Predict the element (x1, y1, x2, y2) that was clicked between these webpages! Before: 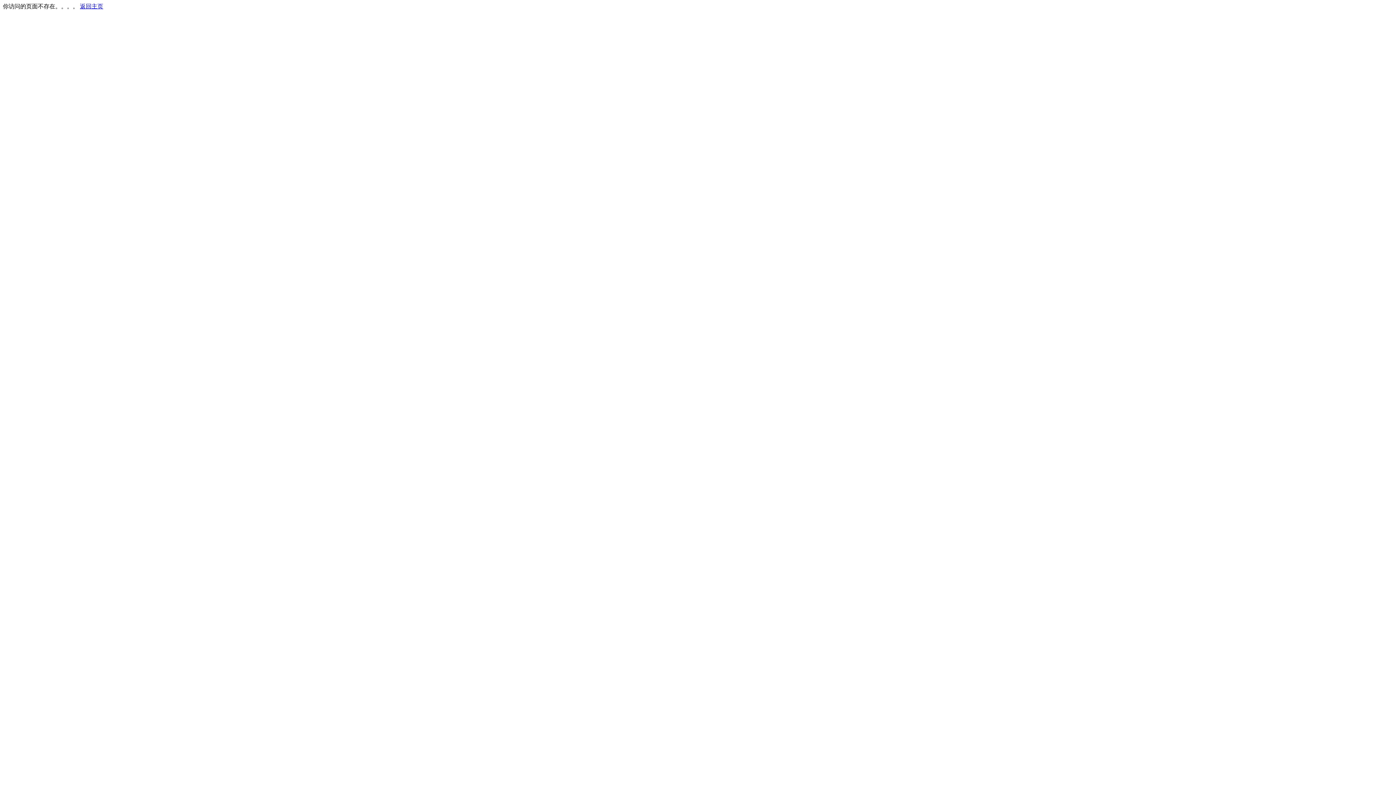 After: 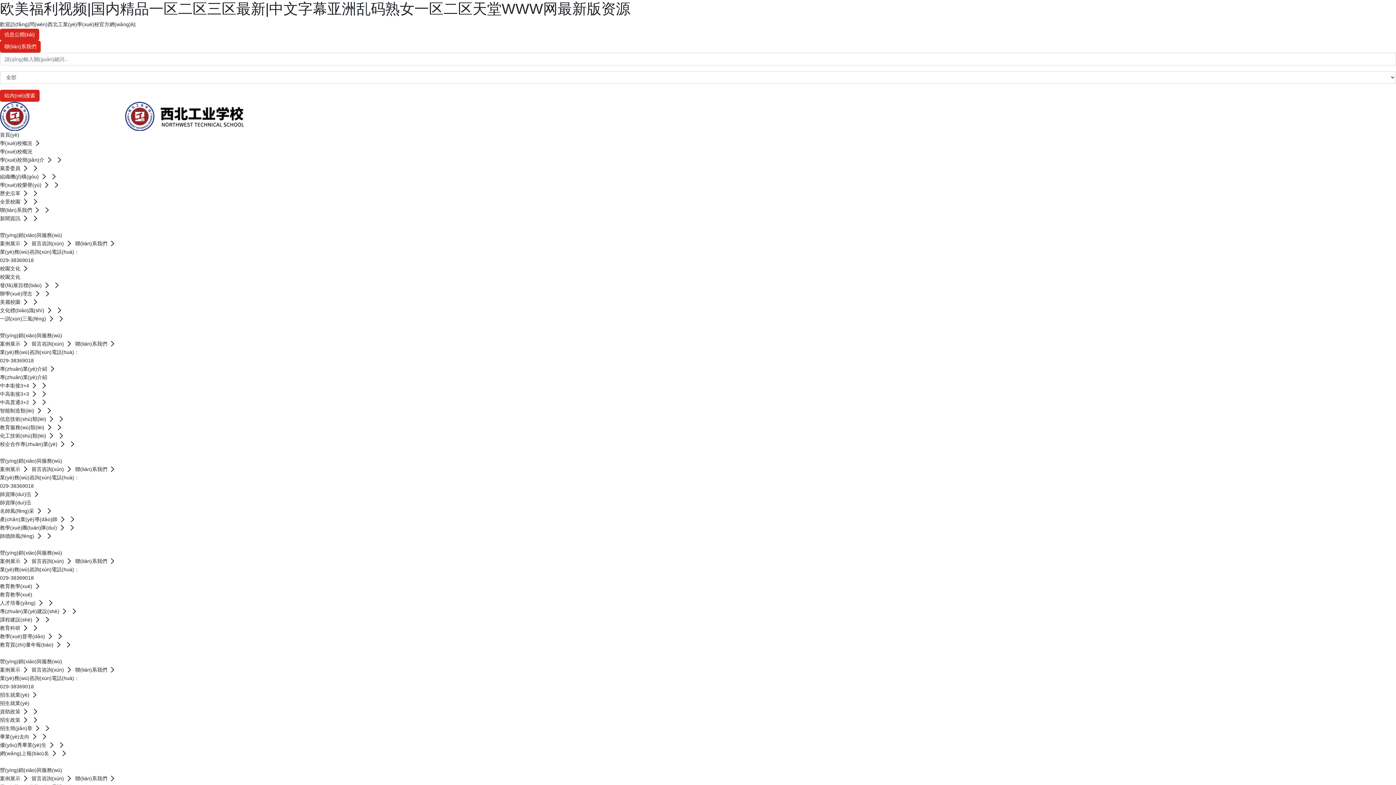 Action: label: 返回主页 bbox: (80, 3, 103, 9)